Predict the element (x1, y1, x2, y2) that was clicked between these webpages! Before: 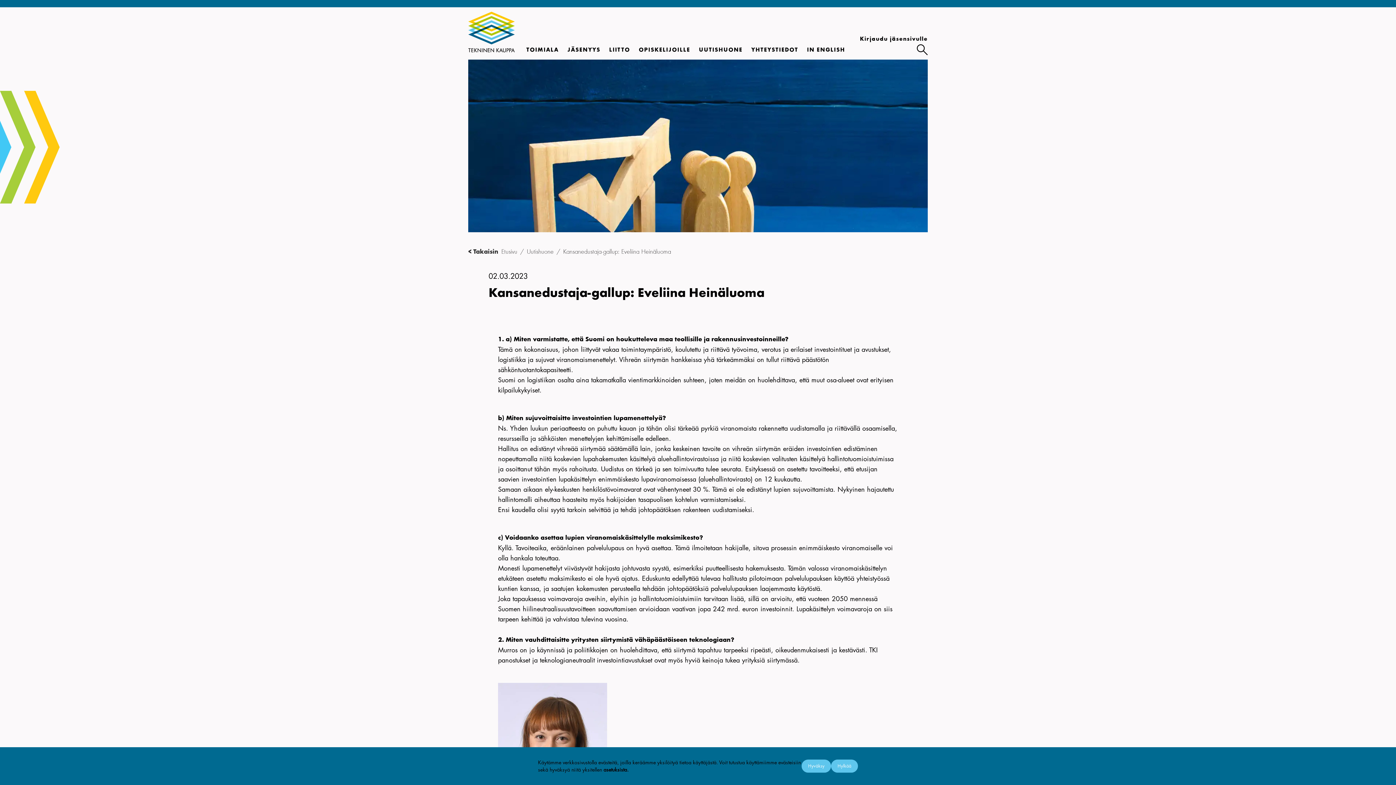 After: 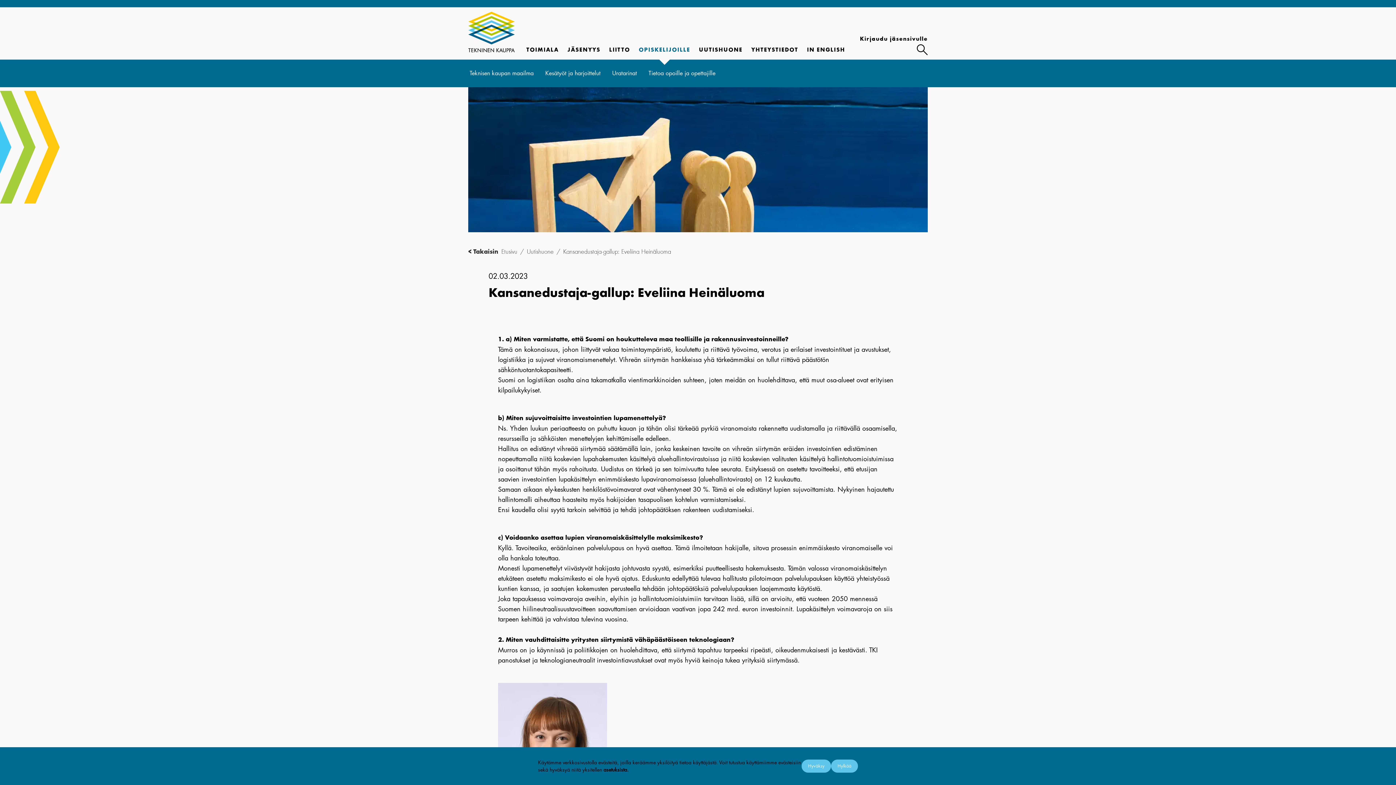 Action: label: OPISKELIJOILLE bbox: (638, 45, 690, 55)